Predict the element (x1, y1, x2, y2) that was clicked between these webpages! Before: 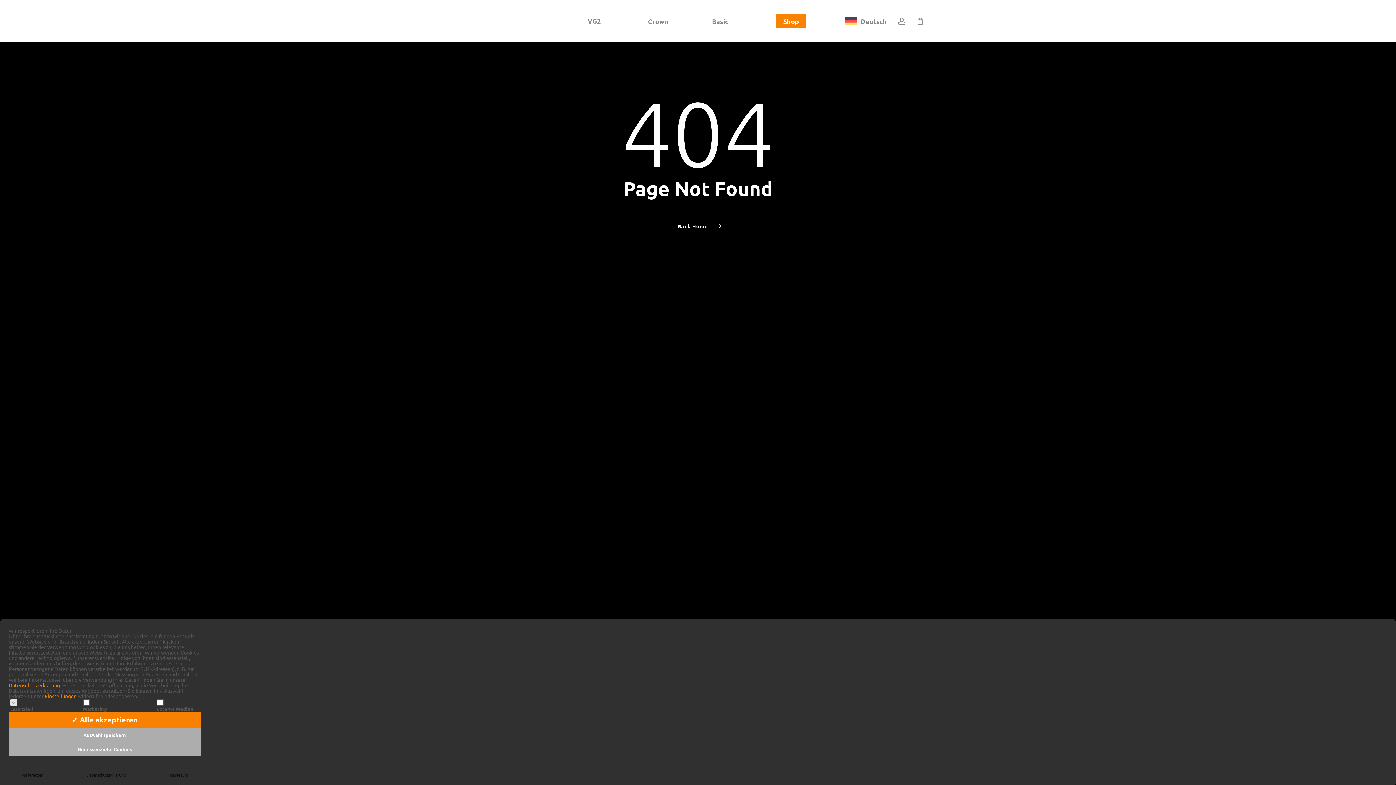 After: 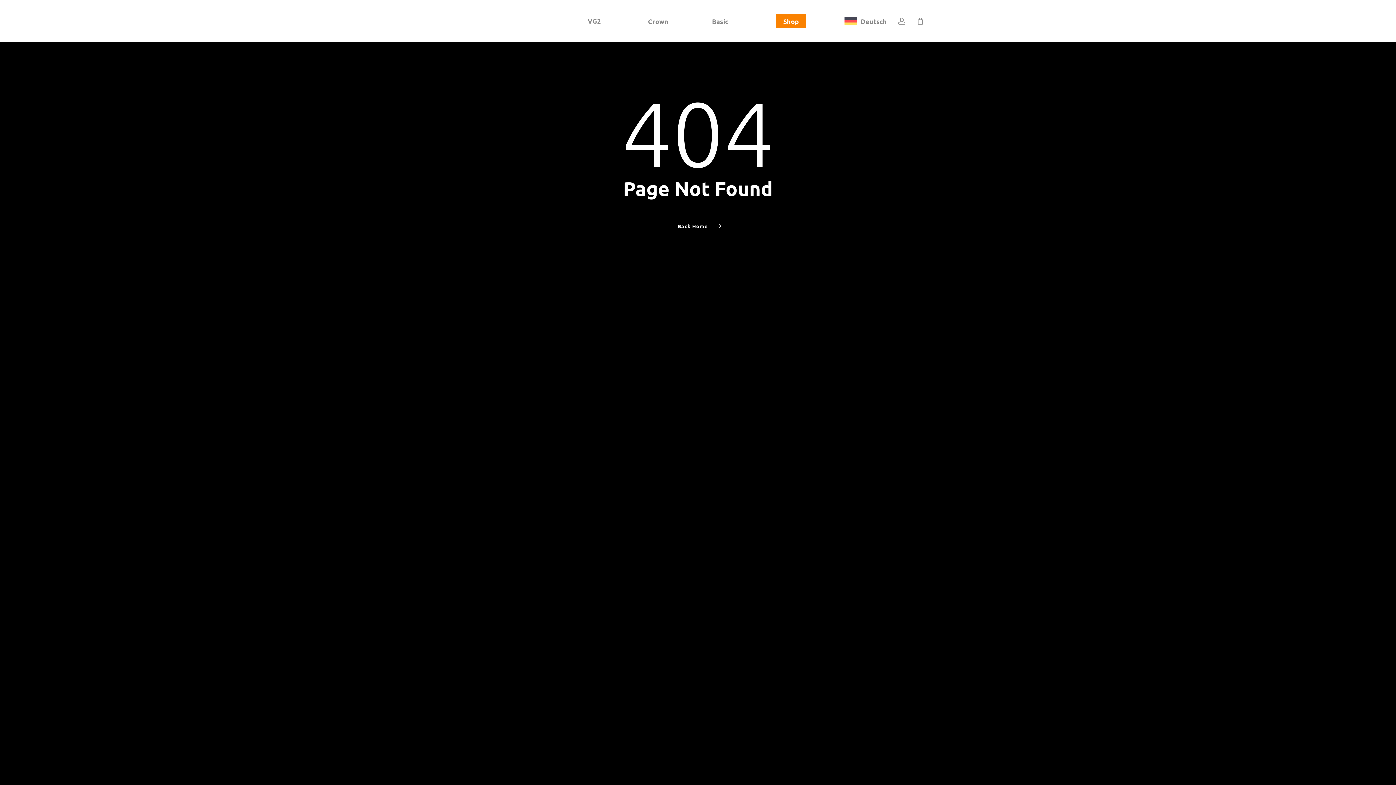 Action: bbox: (8, 728, 200, 742) label: Auswahl speichern